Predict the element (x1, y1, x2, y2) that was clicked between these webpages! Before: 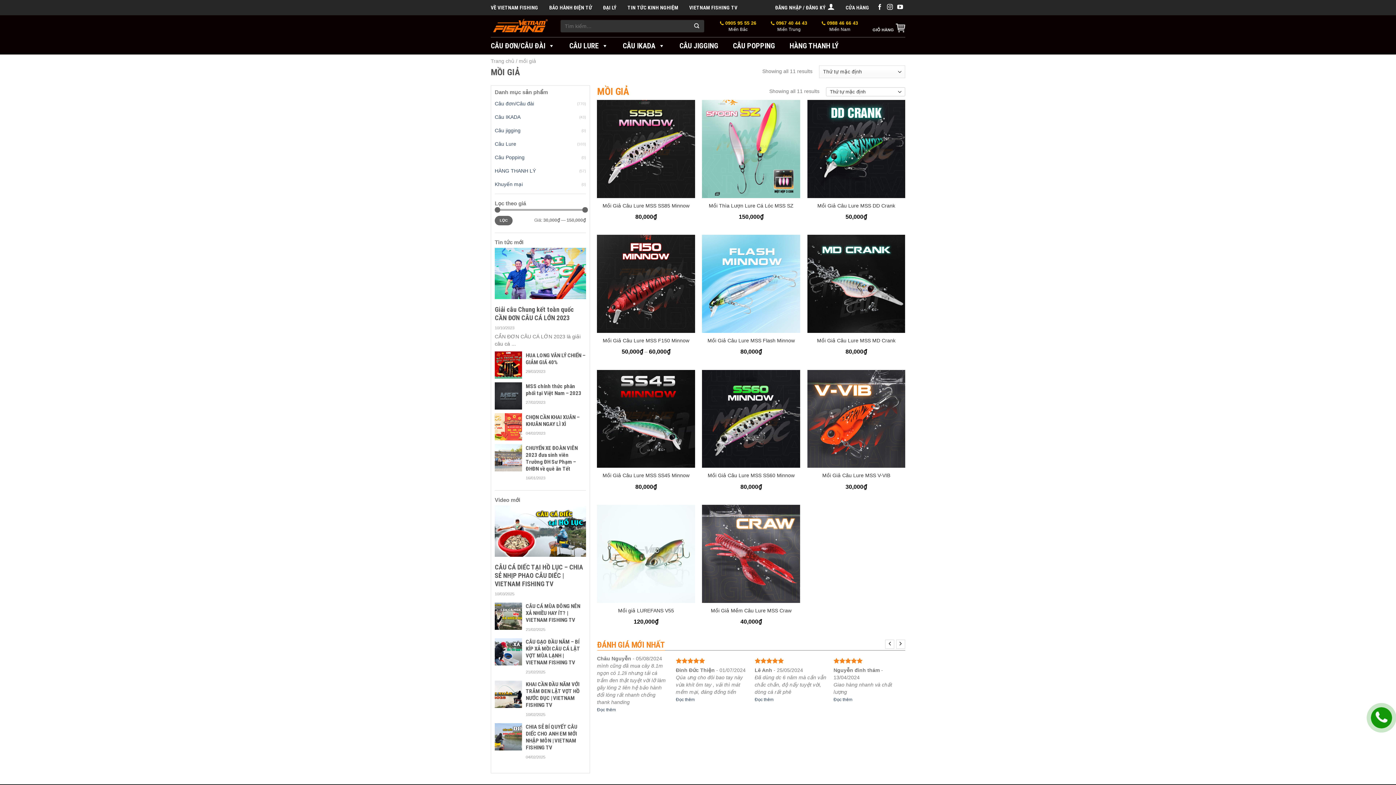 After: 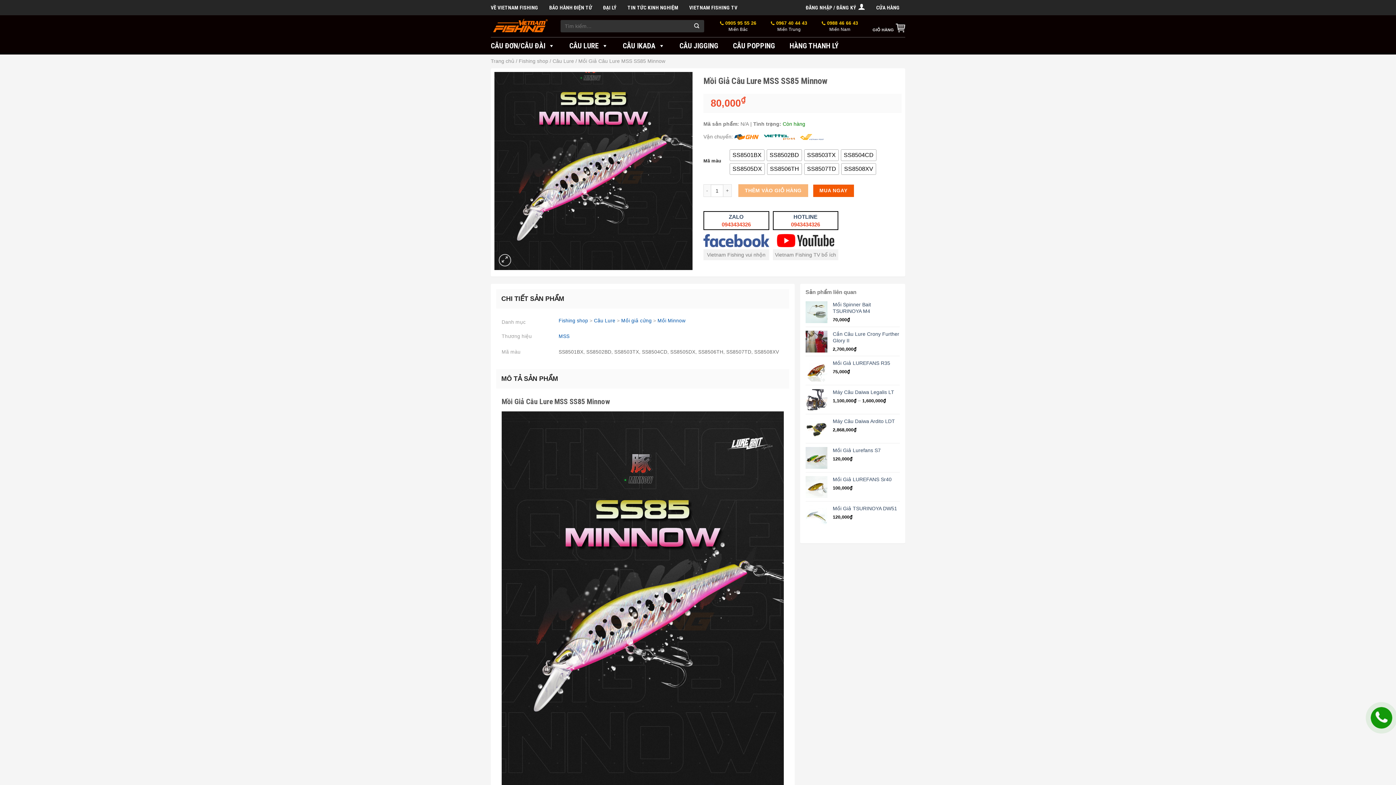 Action: bbox: (597, 100, 695, 198) label: Mồi Giả Câu Lure MSS SS85 Minnow